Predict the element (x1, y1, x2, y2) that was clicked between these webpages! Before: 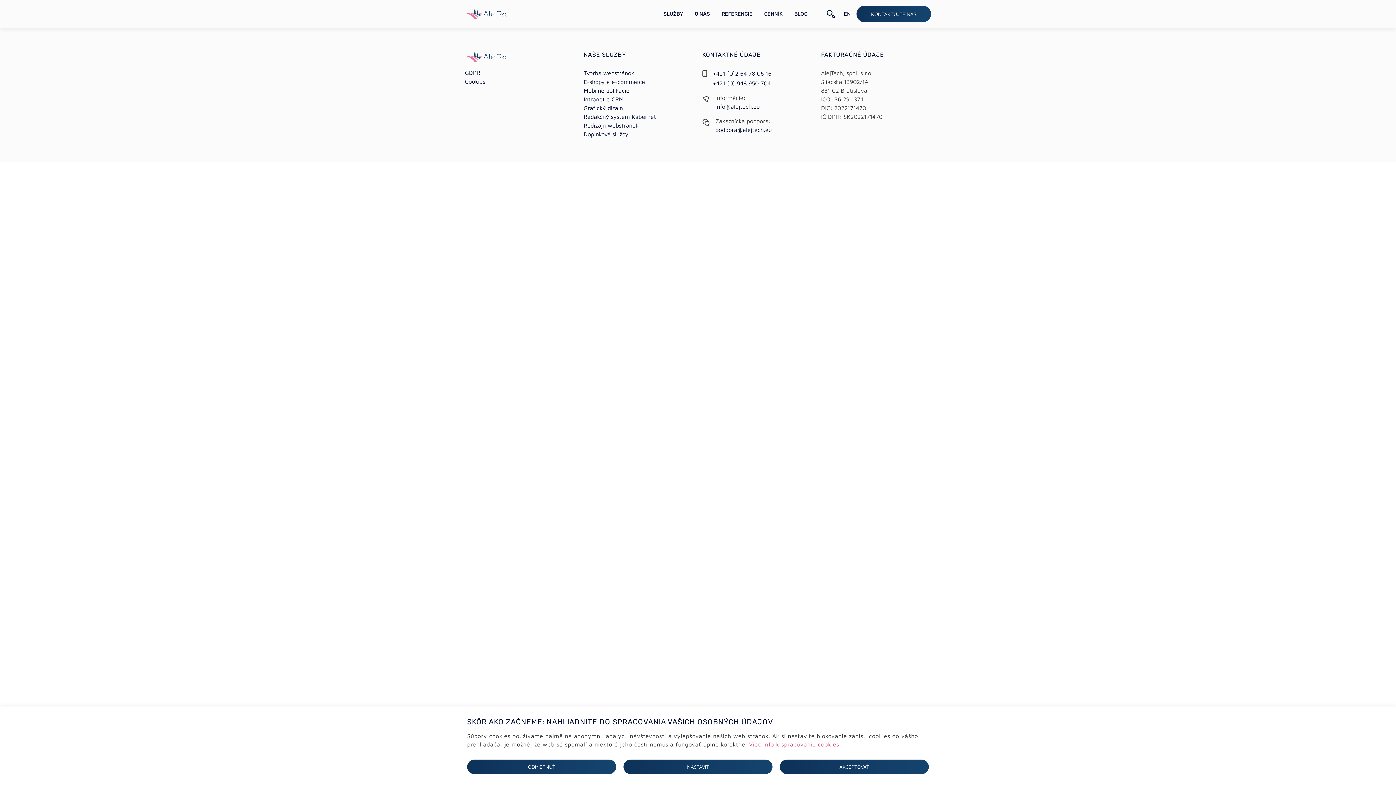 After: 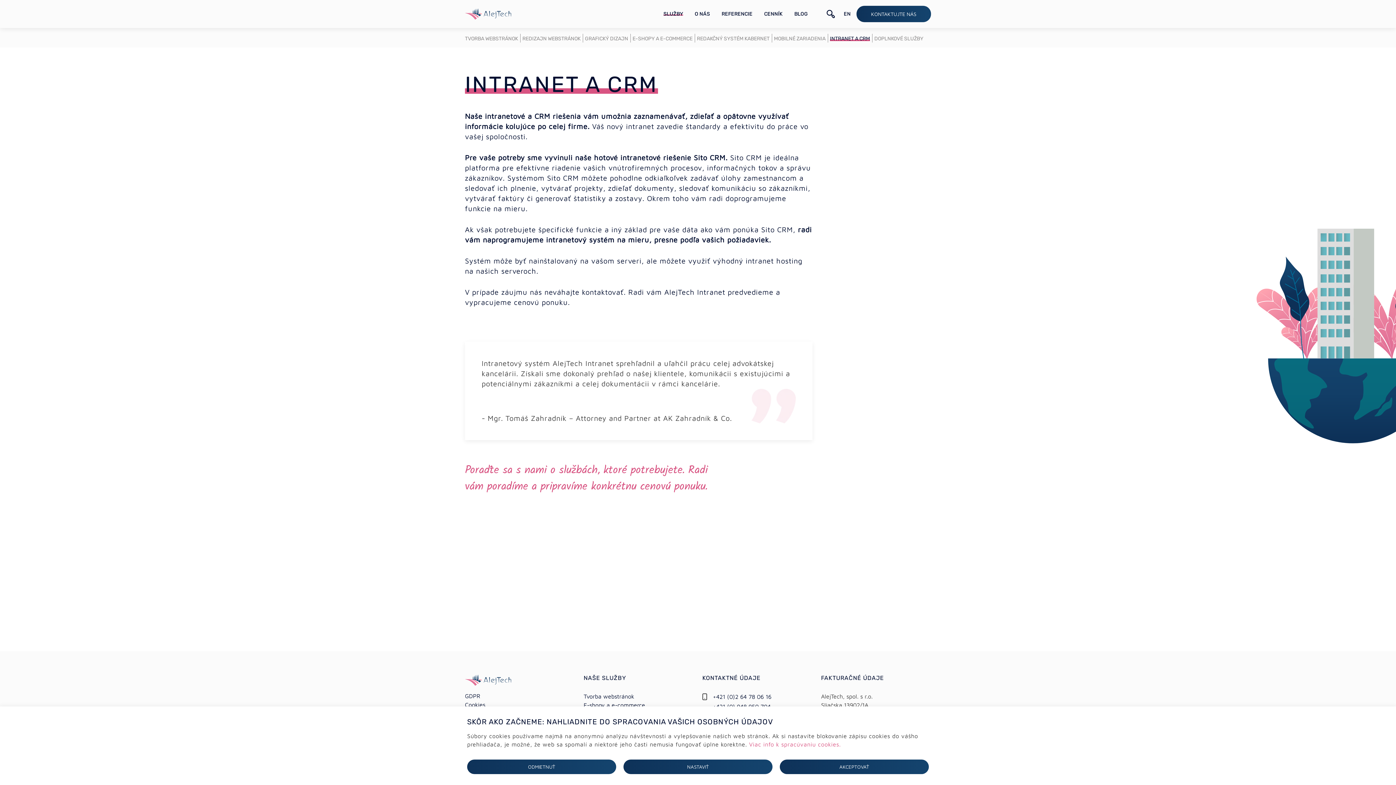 Action: bbox: (583, 96, 623, 102) label: Intranet a CRM